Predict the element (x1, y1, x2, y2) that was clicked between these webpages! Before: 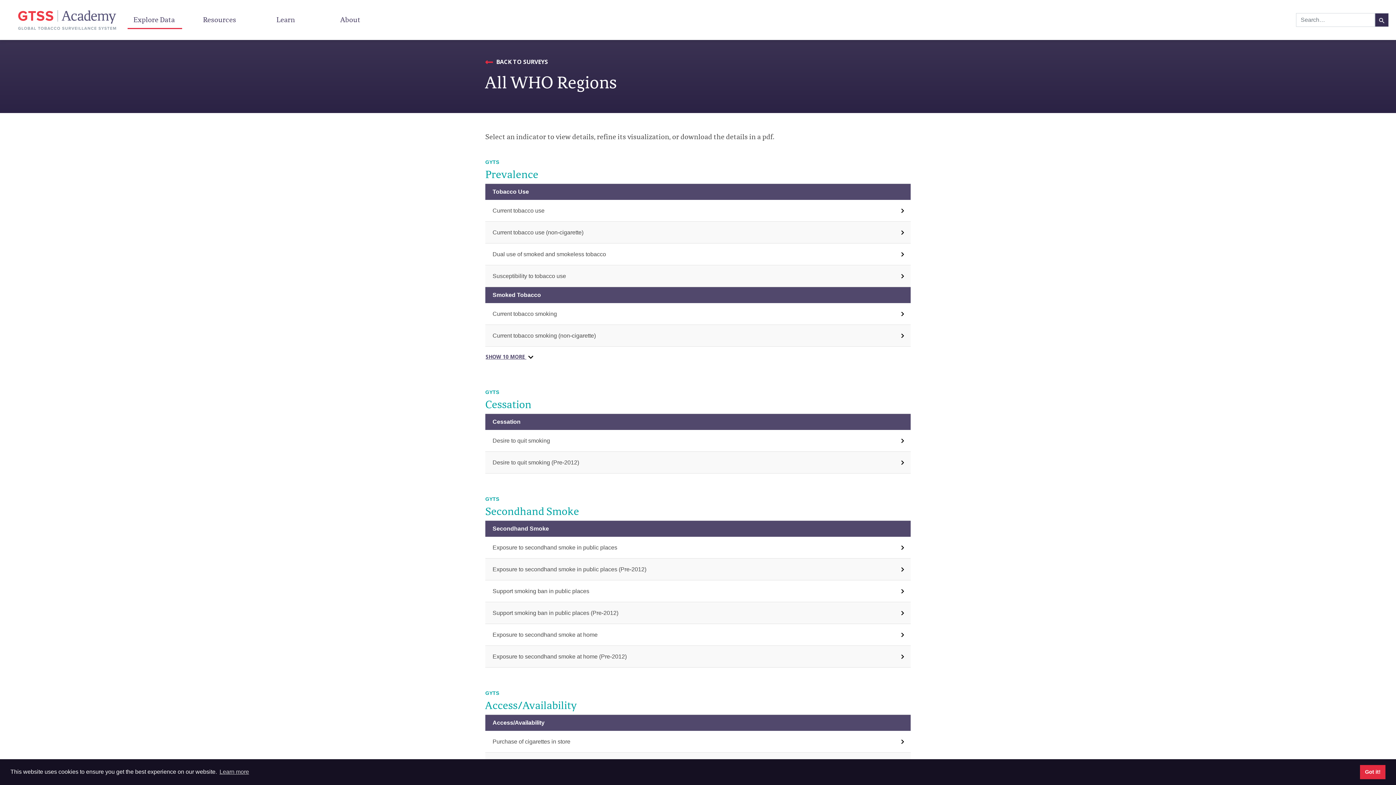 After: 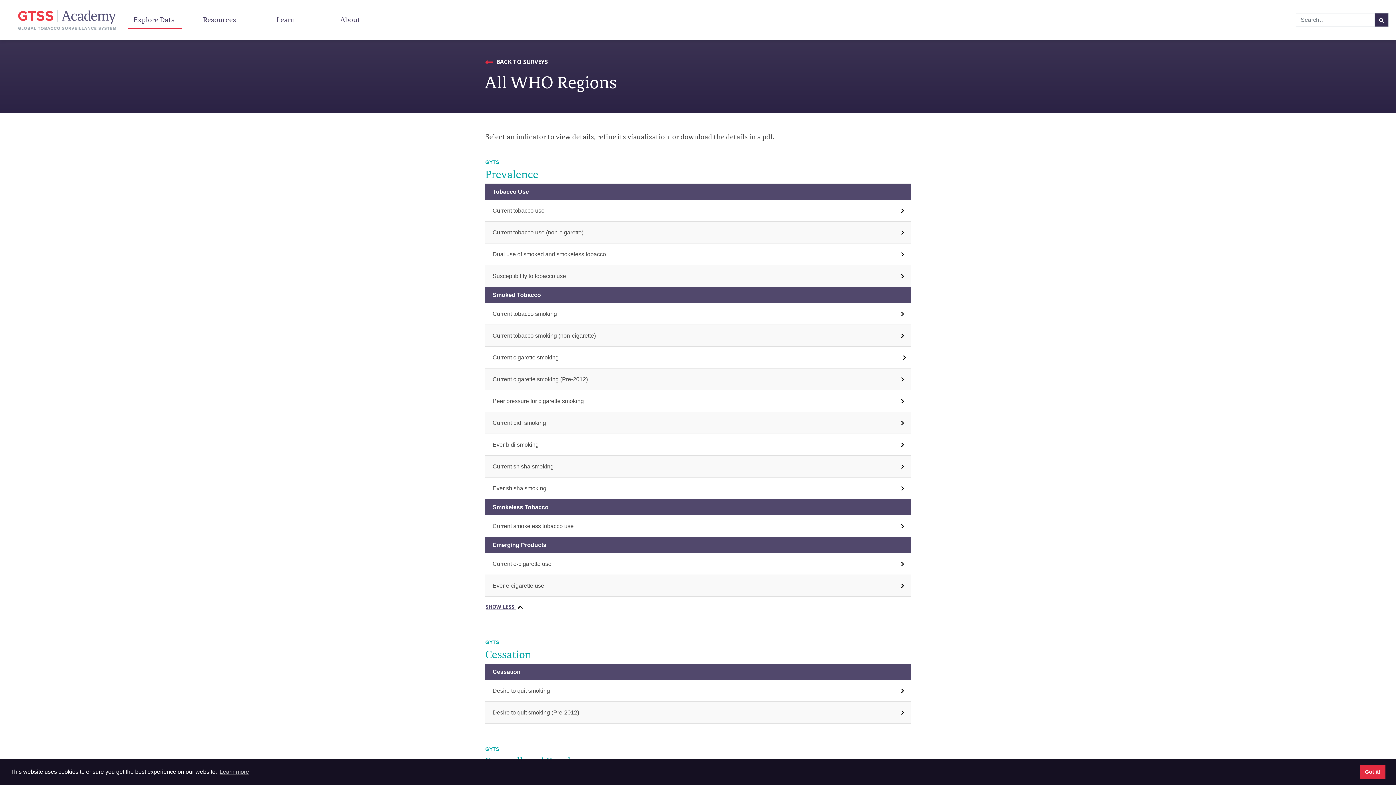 Action: bbox: (485, 346, 533, 366) label: SHOW 10 MORE 